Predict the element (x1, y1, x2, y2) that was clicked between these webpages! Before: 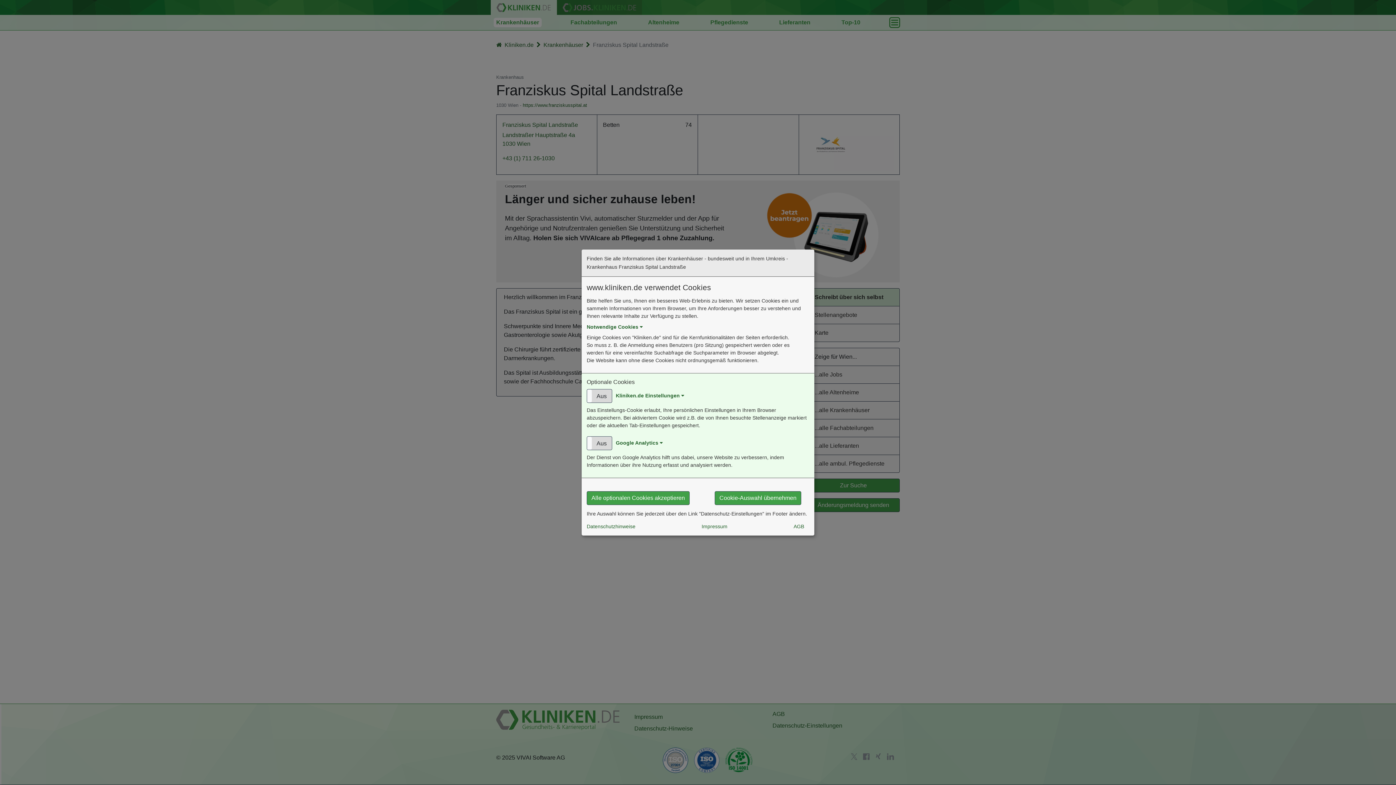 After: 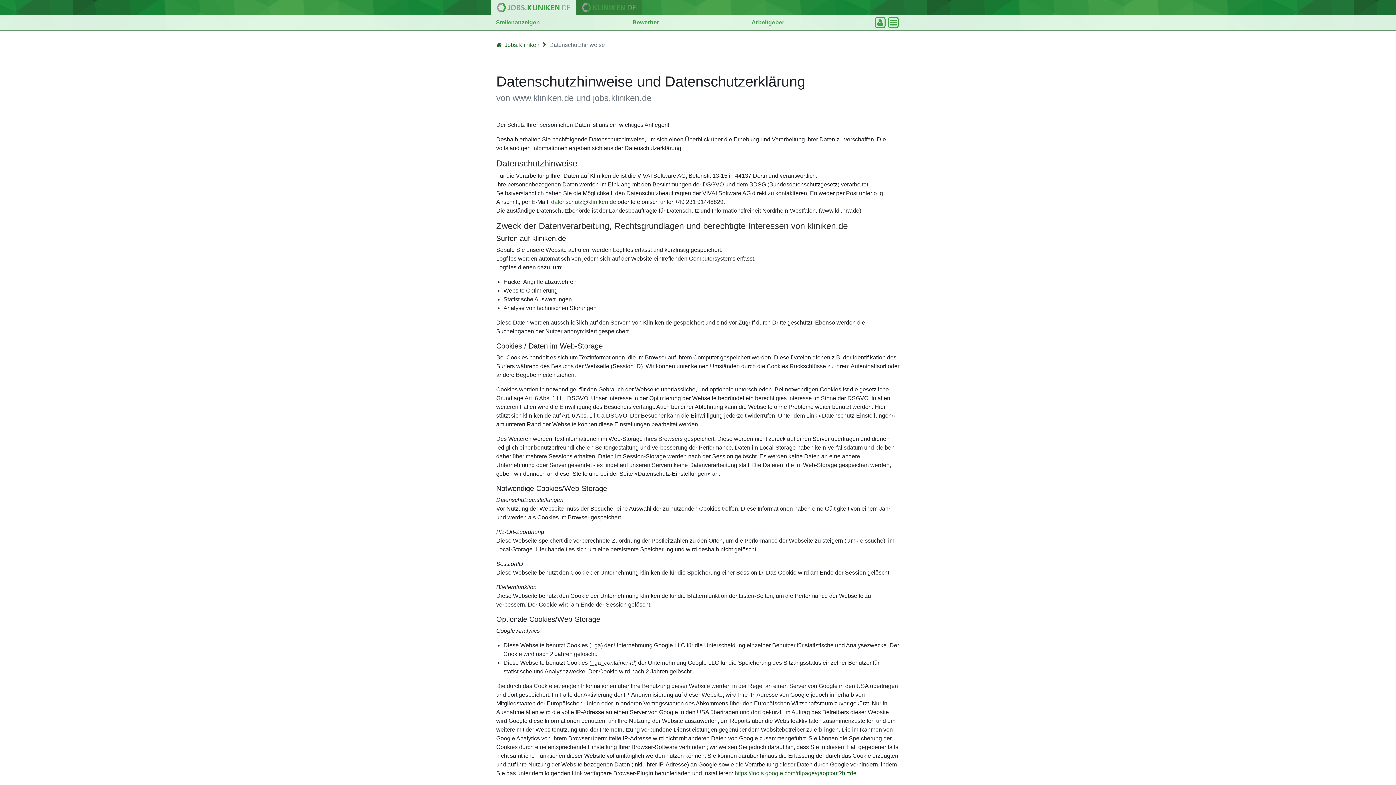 Action: label: Datenschutzhinweise bbox: (586, 523, 635, 530)